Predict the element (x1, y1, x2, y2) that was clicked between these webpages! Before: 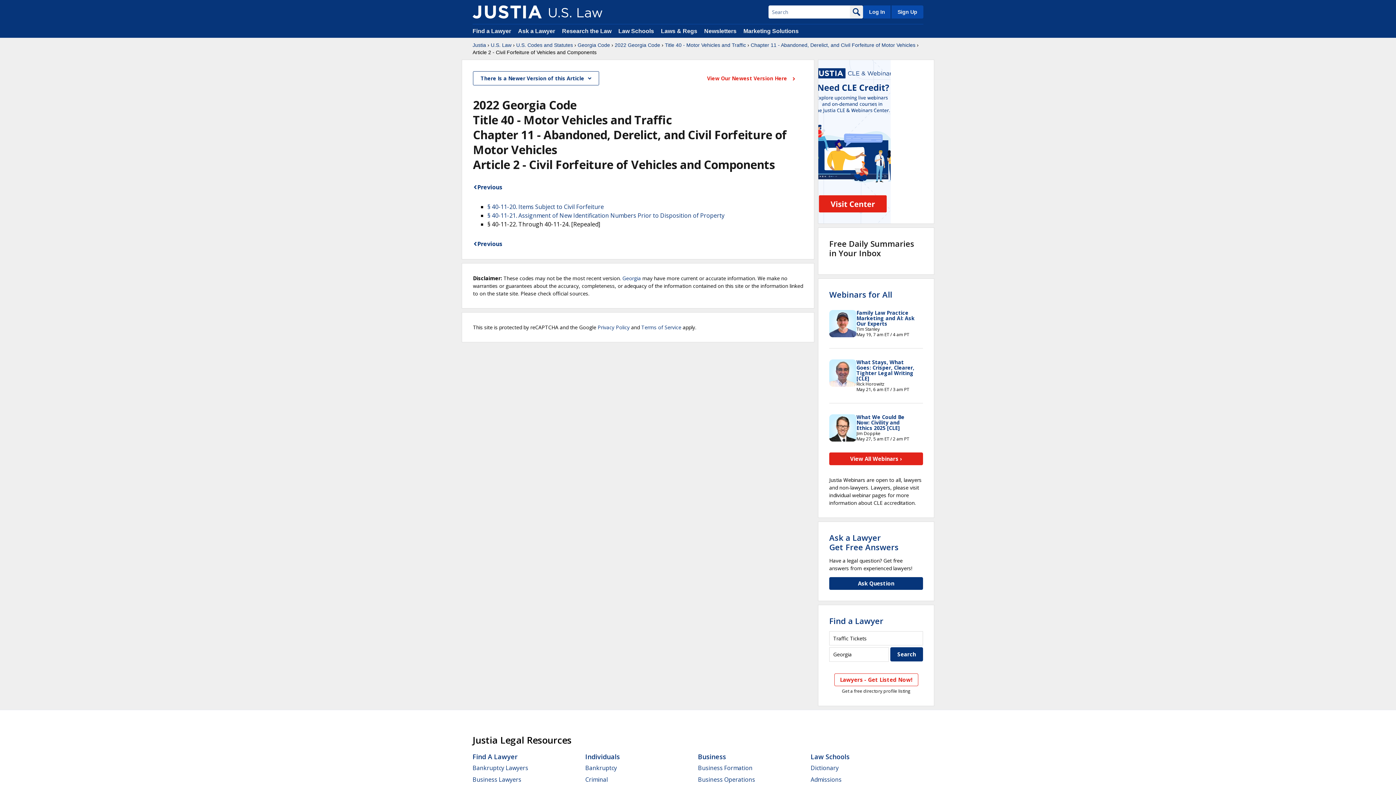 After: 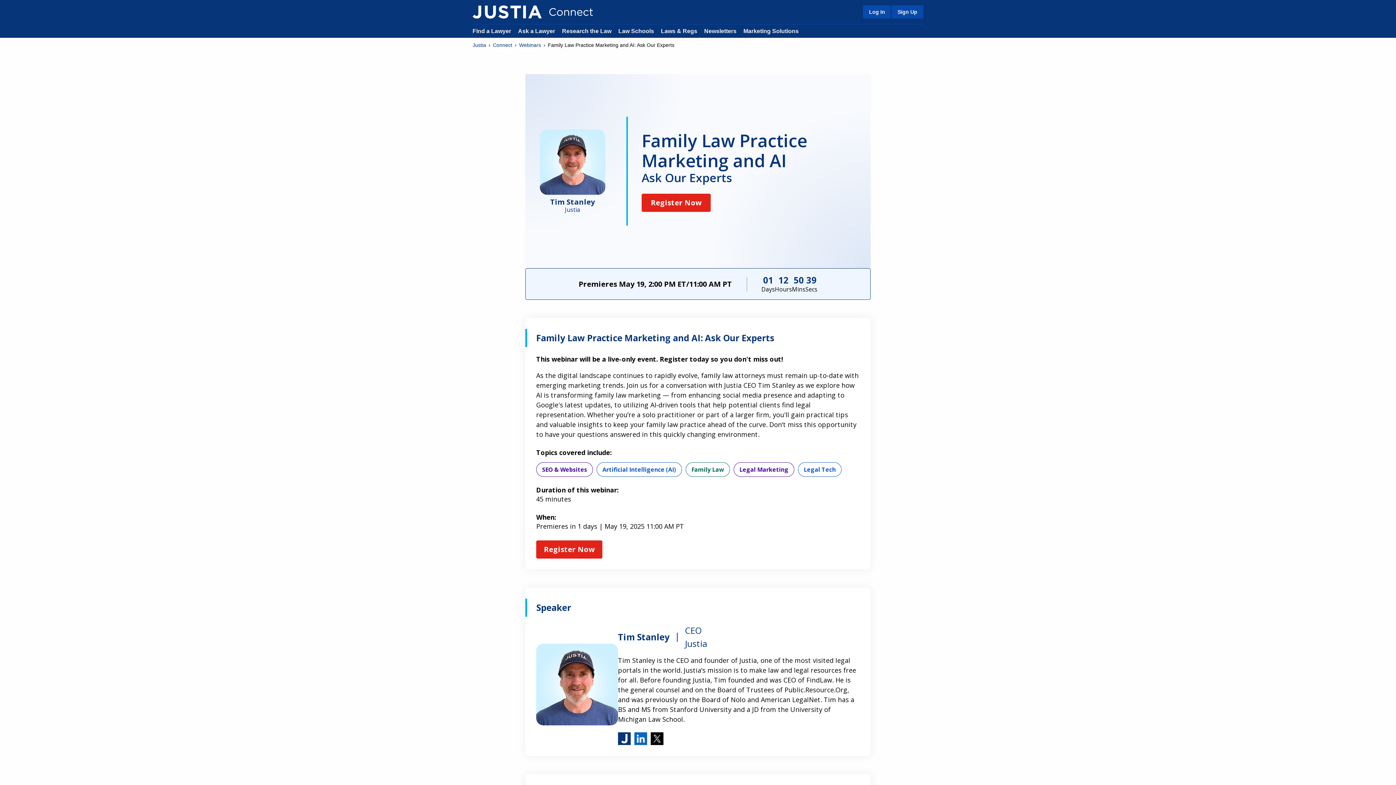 Action: label: Family Law Practice Marketing and AI: Ask Our Experts bbox: (856, 309, 914, 327)